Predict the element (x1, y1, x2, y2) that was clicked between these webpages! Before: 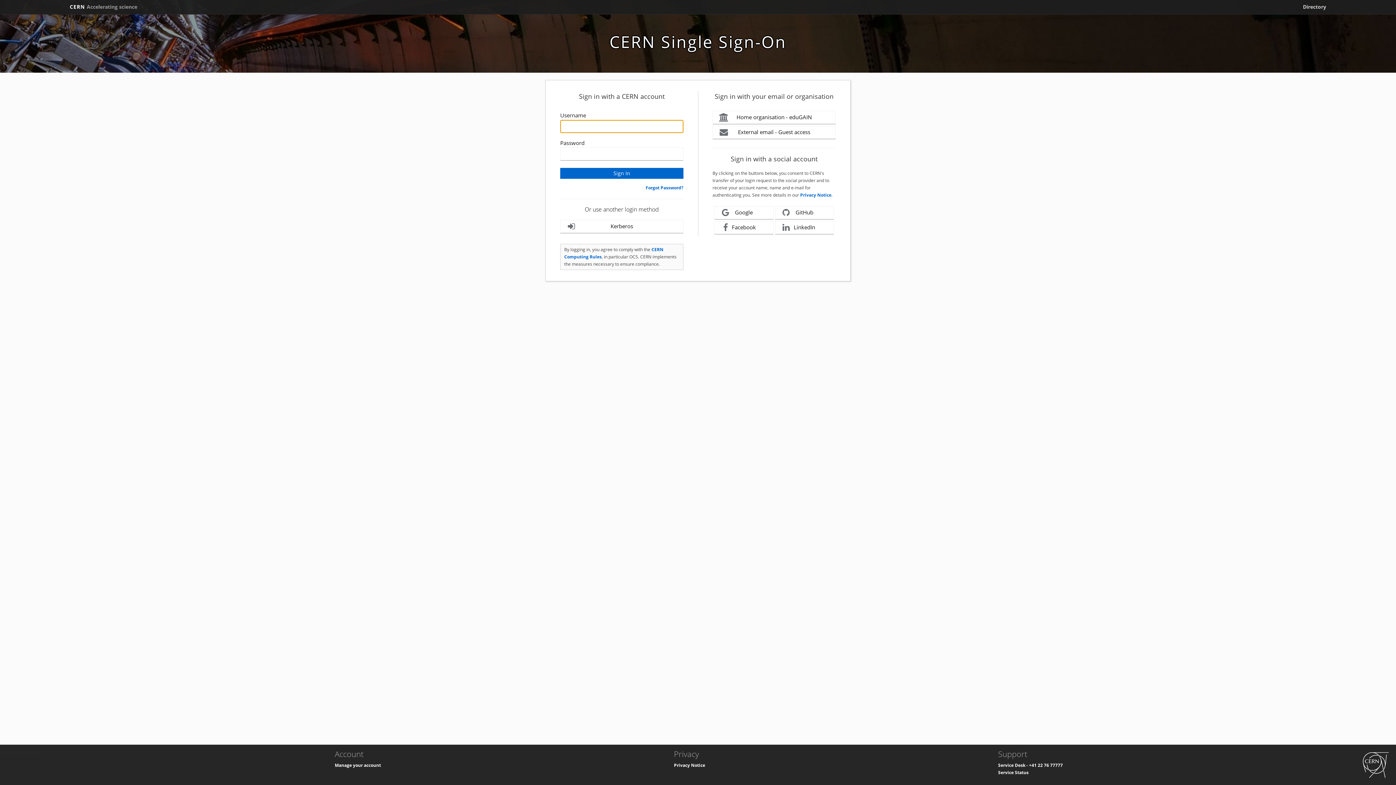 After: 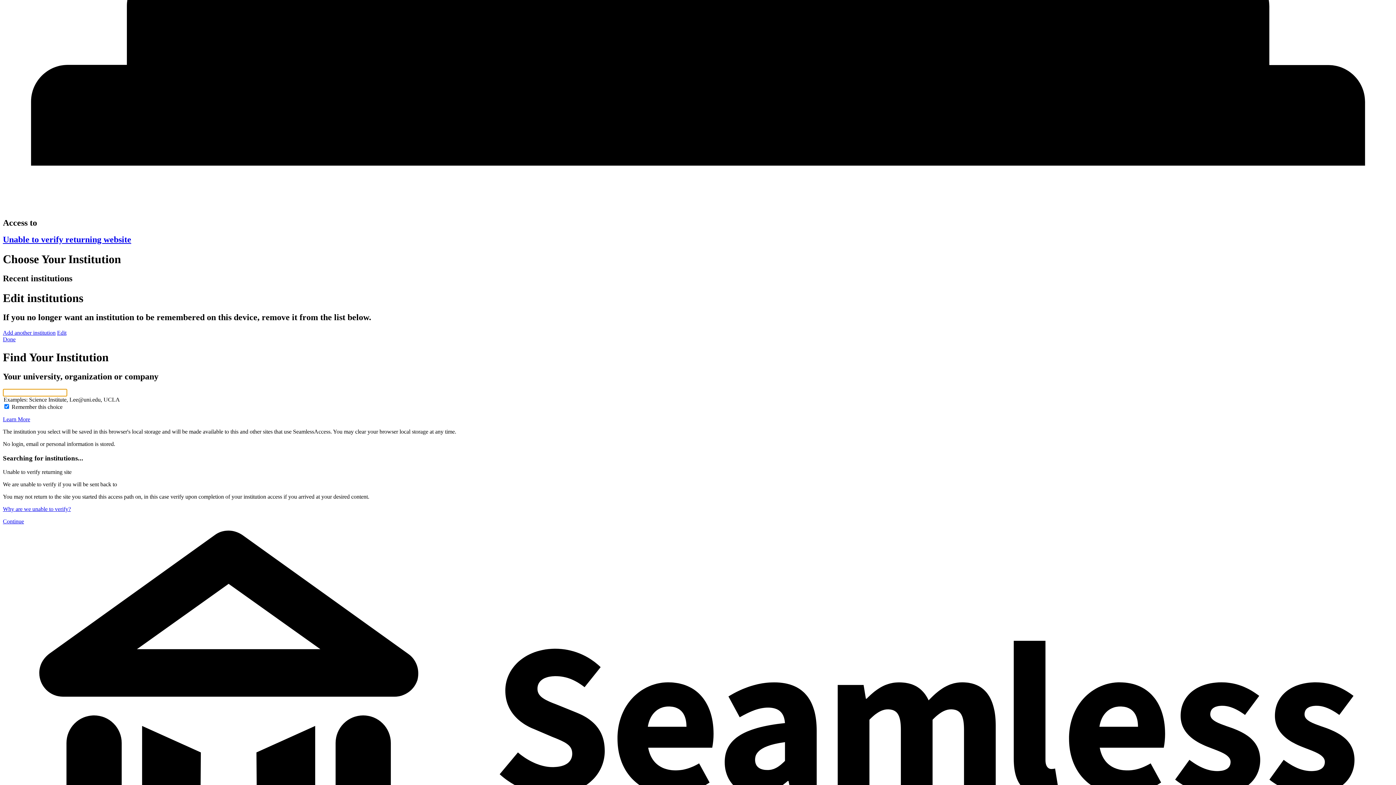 Action: bbox: (712, 110, 836, 124) label: Home organisation - eduGAIN